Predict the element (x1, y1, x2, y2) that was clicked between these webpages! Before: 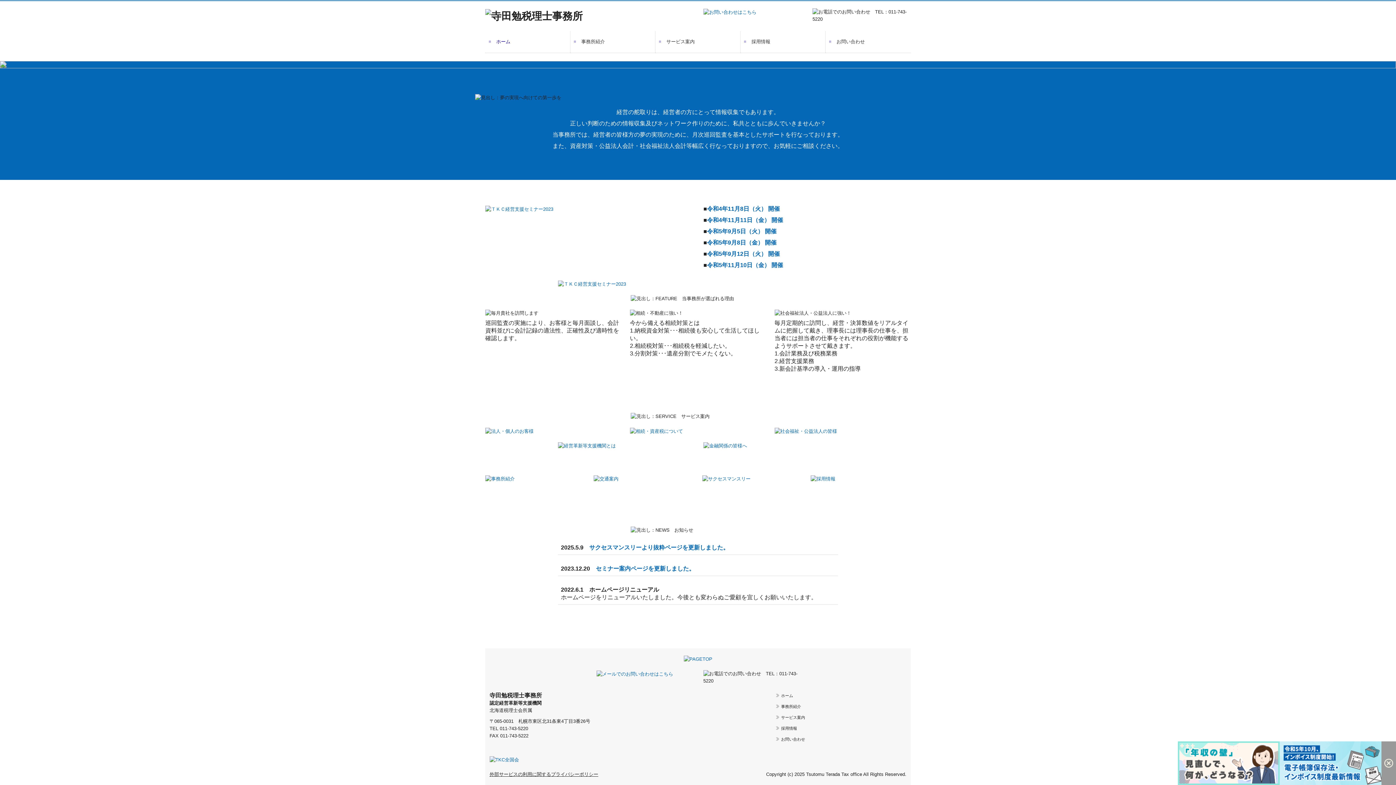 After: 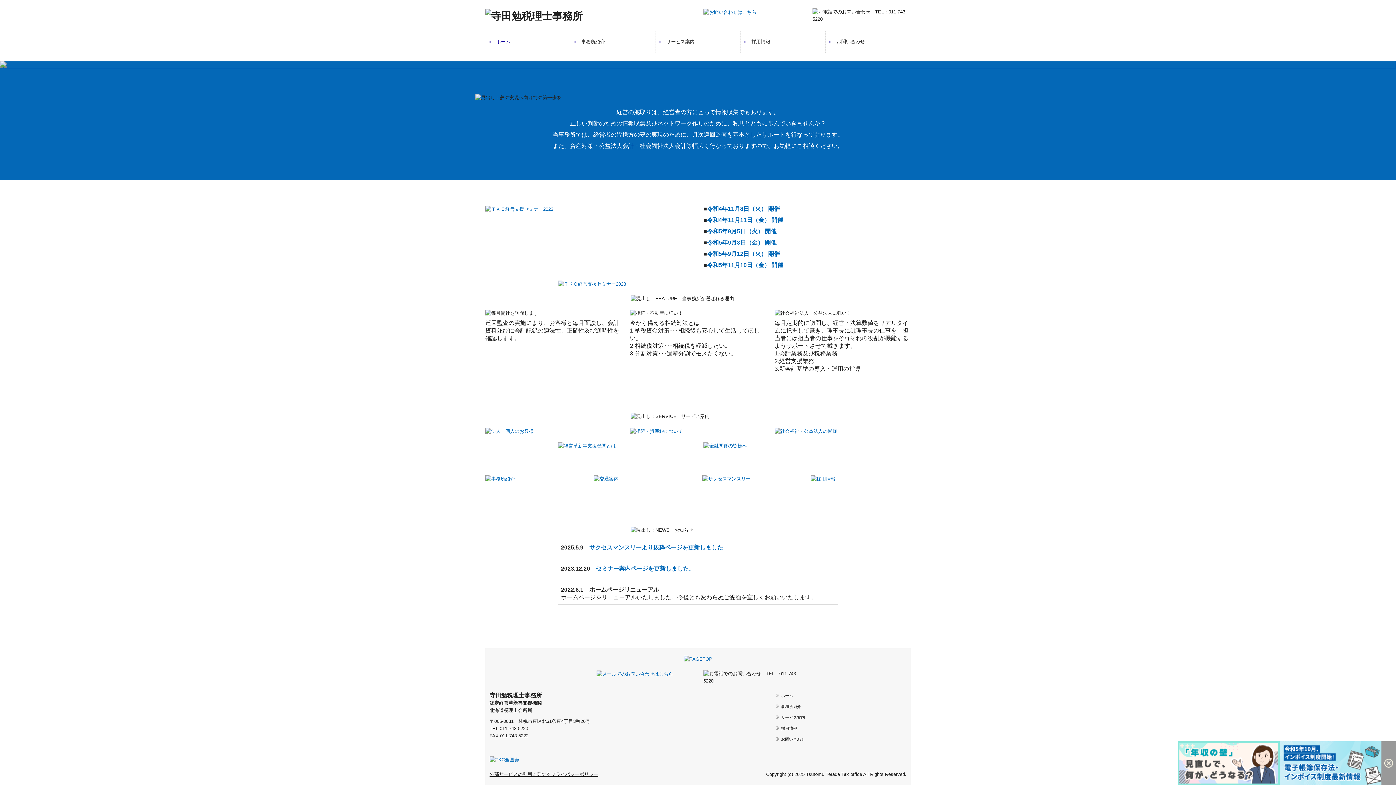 Action: bbox: (485, 9, 582, 21)